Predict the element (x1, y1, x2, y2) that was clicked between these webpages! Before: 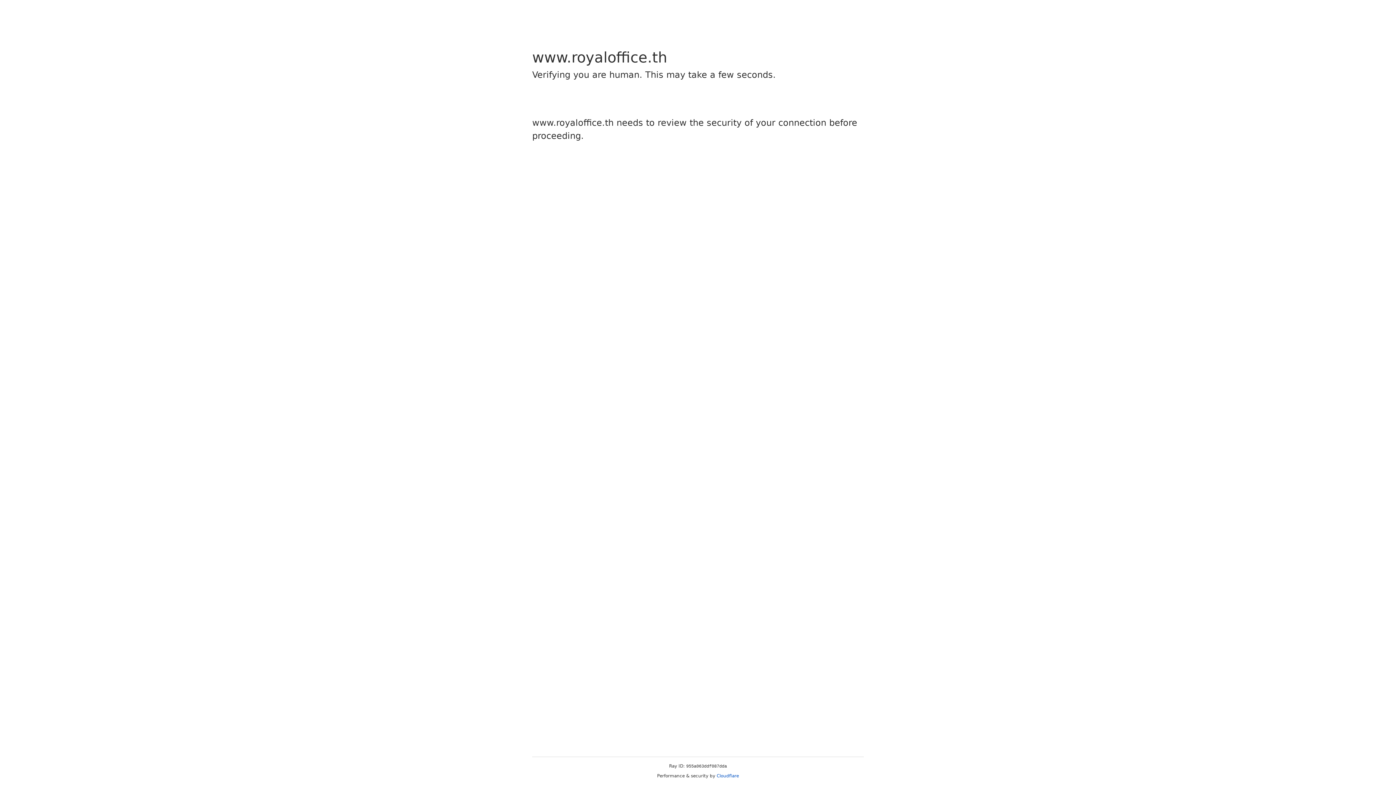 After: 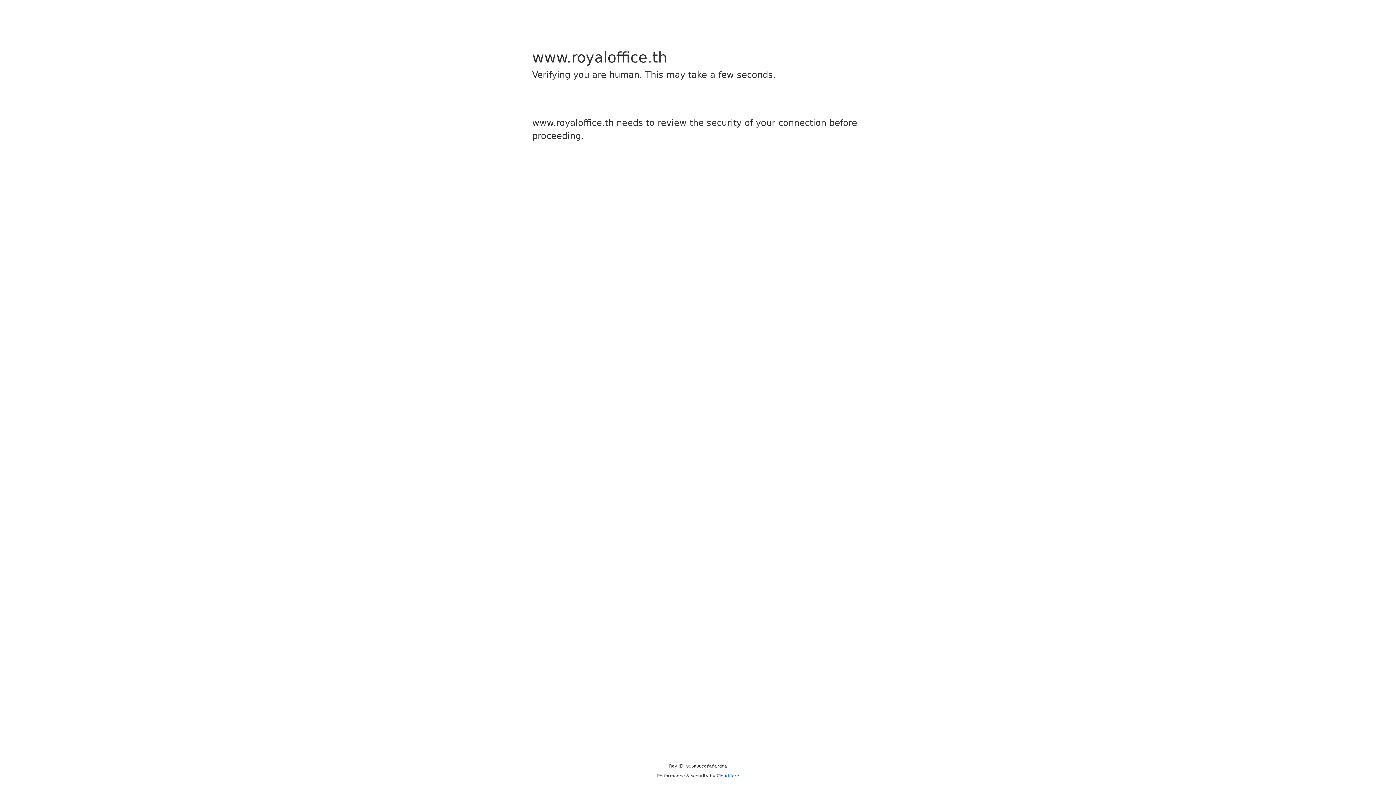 Action: bbox: (716, 773, 739, 778) label: Cloudflare